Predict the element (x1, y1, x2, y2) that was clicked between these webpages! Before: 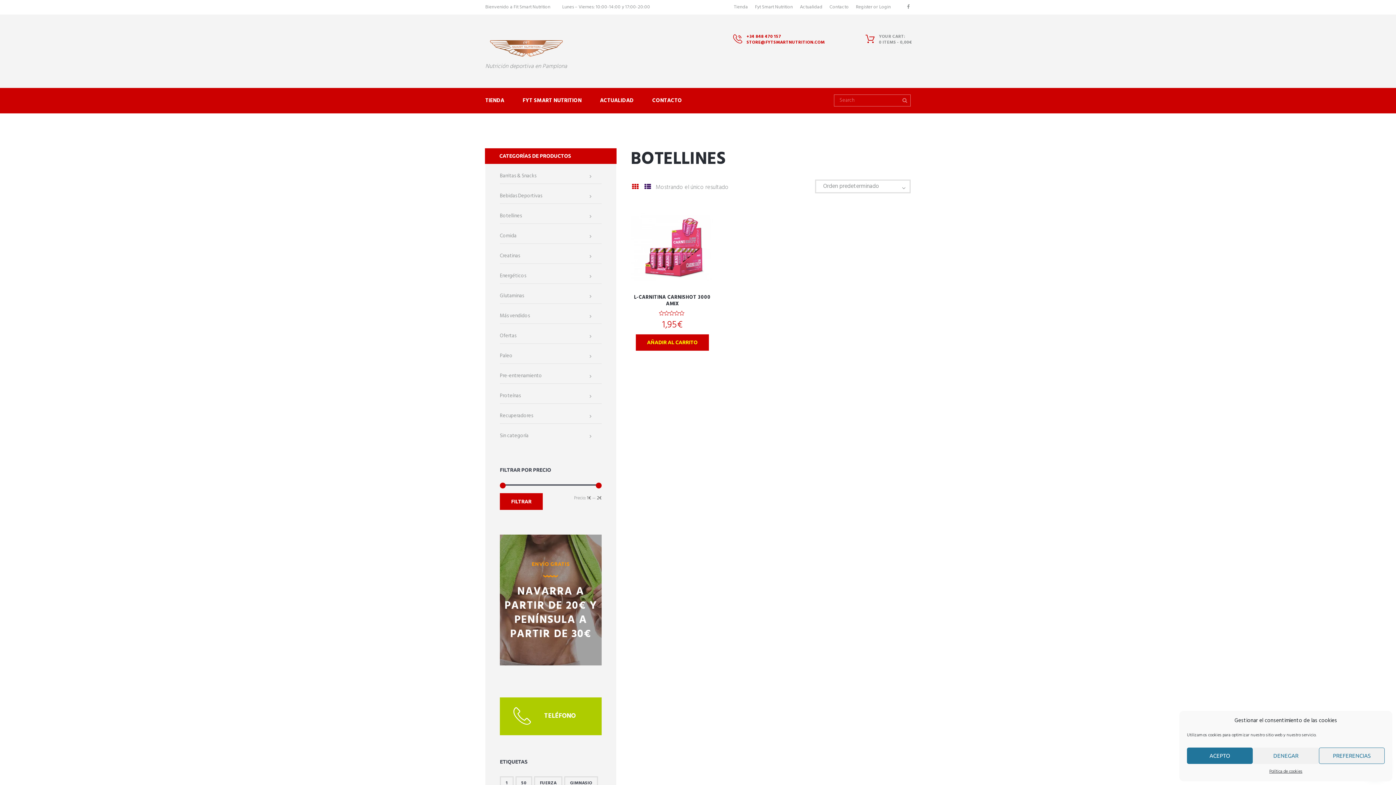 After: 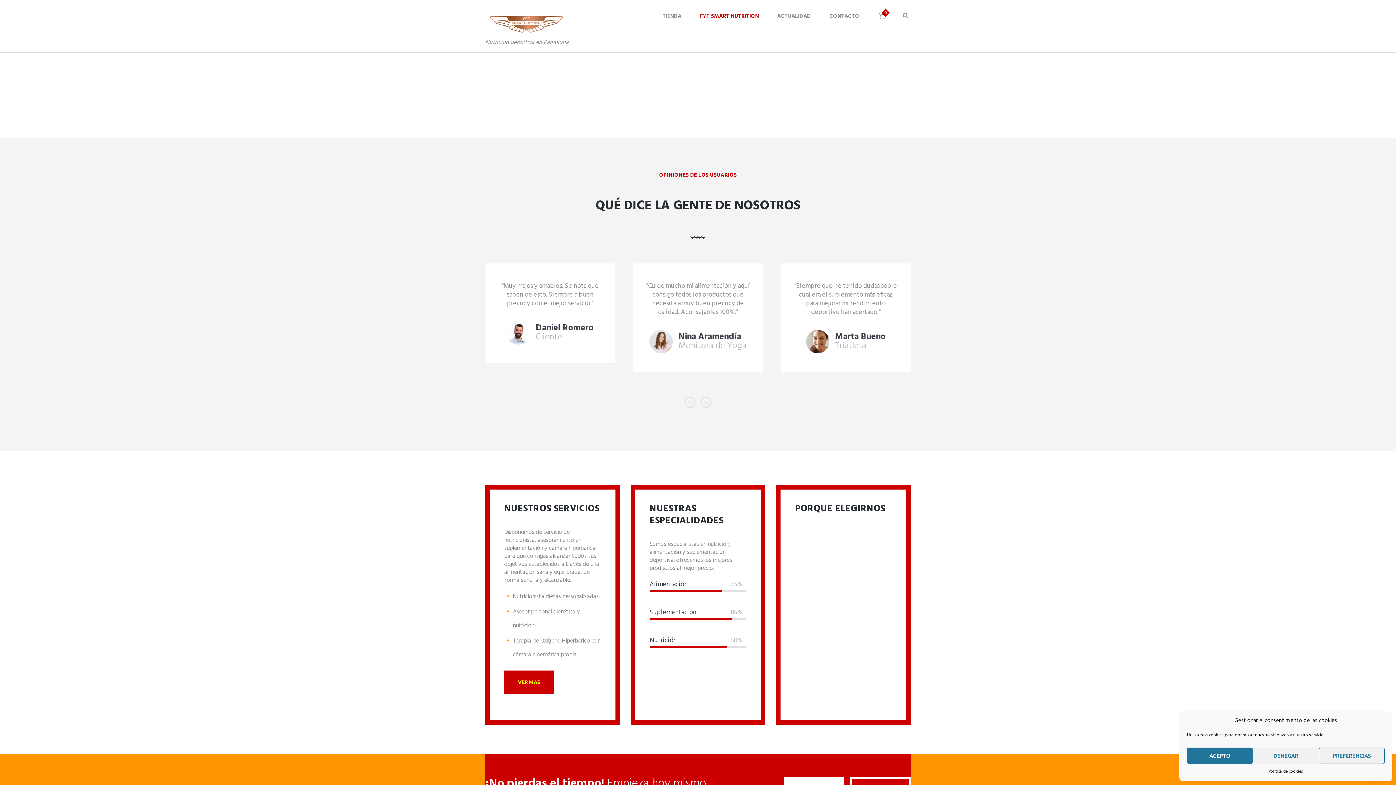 Action: label: FYT SMART NUTRITION bbox: (513, 91, 590, 109)